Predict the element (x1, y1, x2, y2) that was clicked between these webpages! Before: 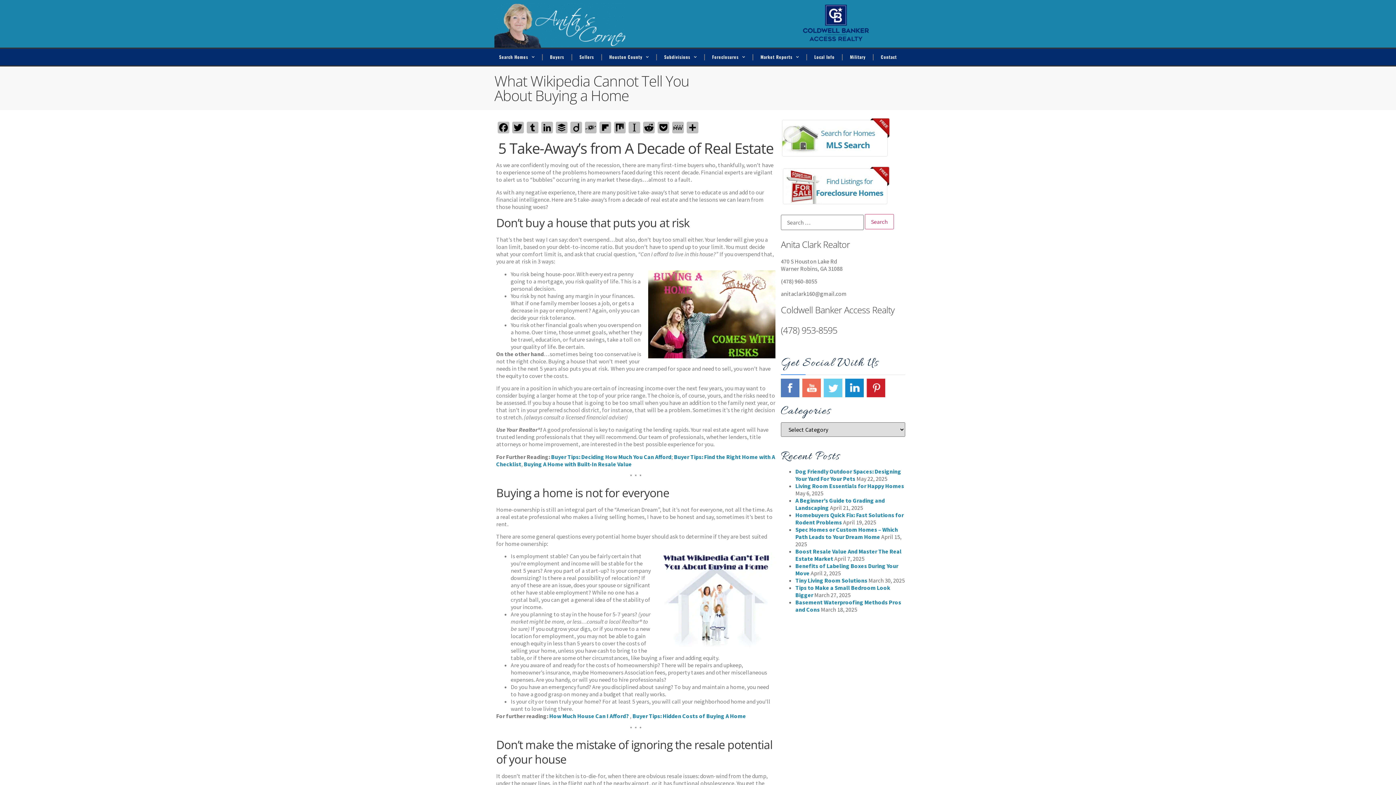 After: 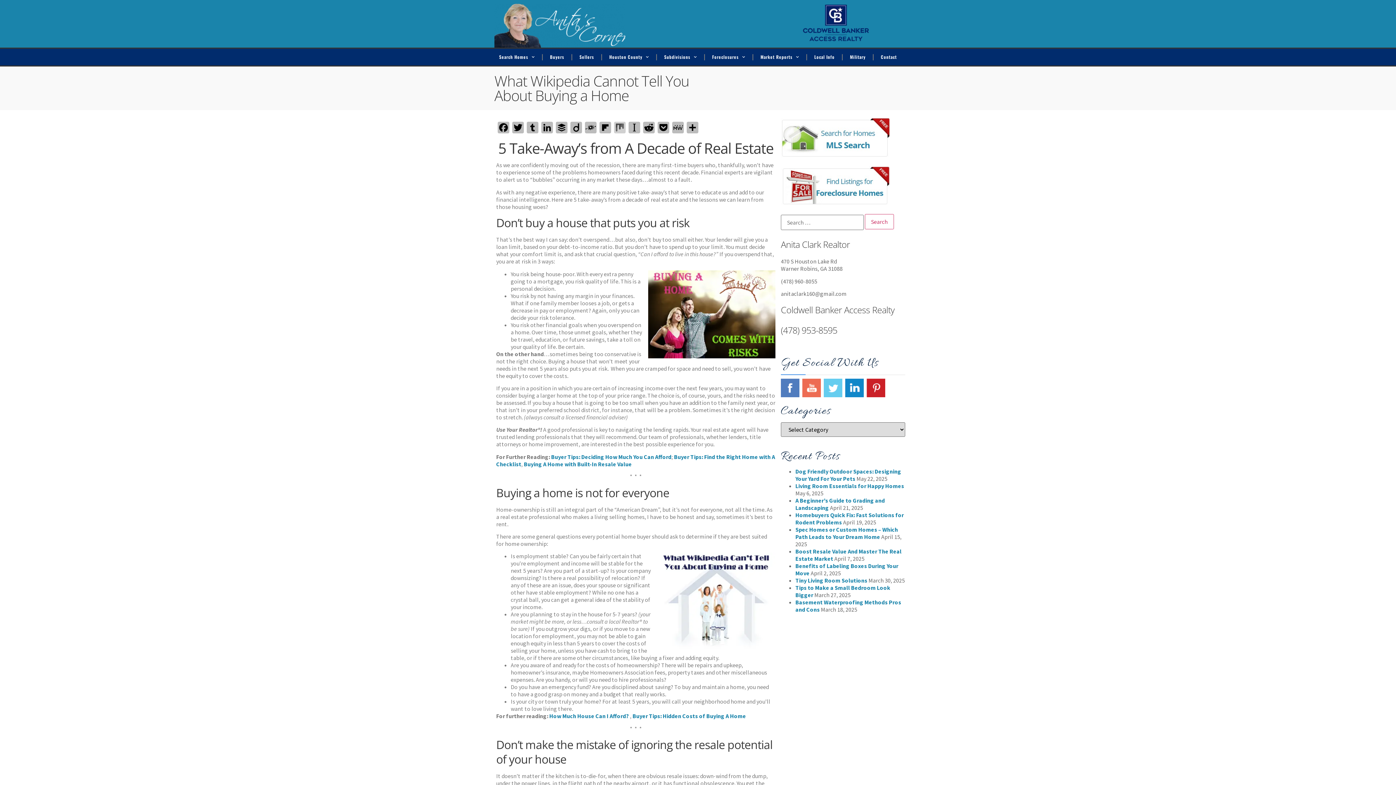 Action: bbox: (612, 121, 627, 135) label: Mix